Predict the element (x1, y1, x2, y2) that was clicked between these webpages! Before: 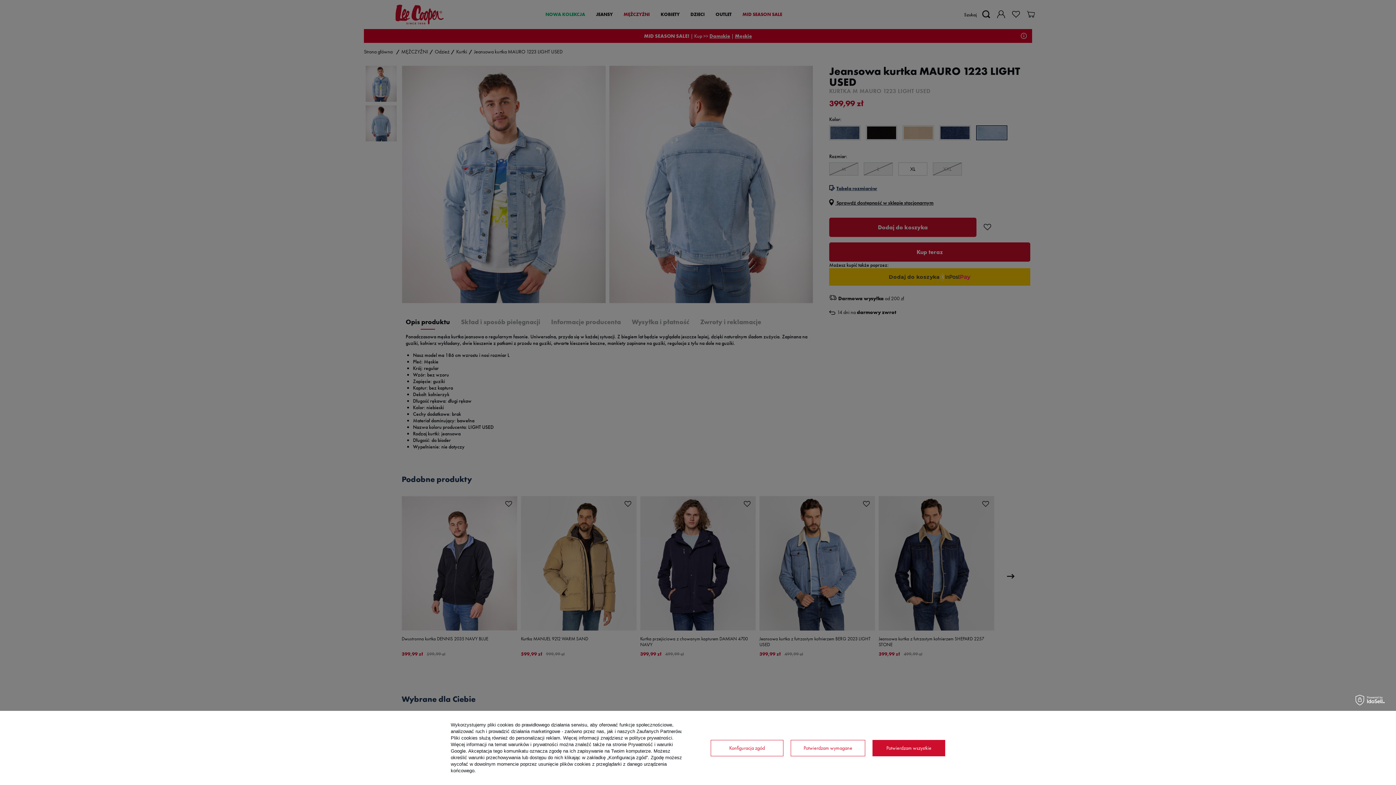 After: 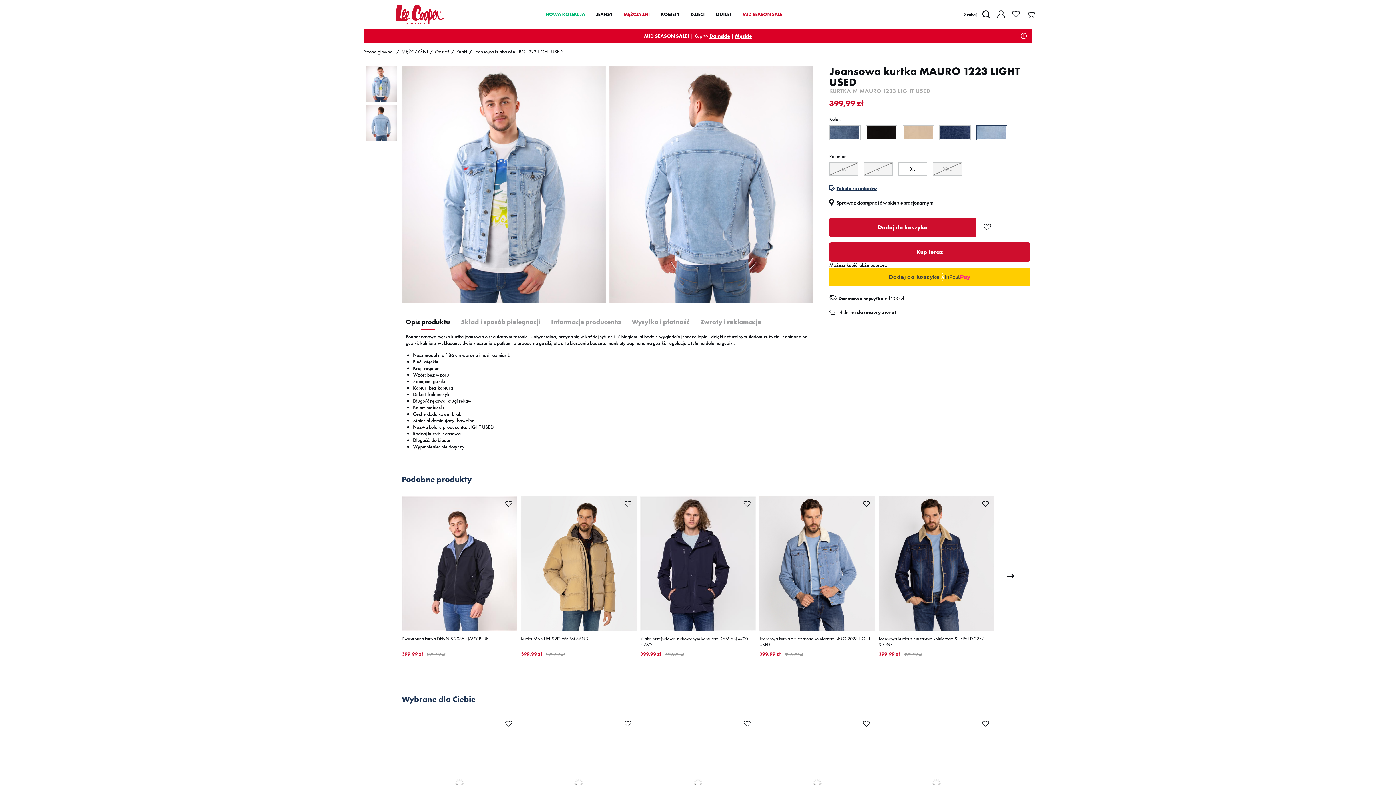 Action: bbox: (790, 740, 865, 756) label: Potwierdzam wymagane